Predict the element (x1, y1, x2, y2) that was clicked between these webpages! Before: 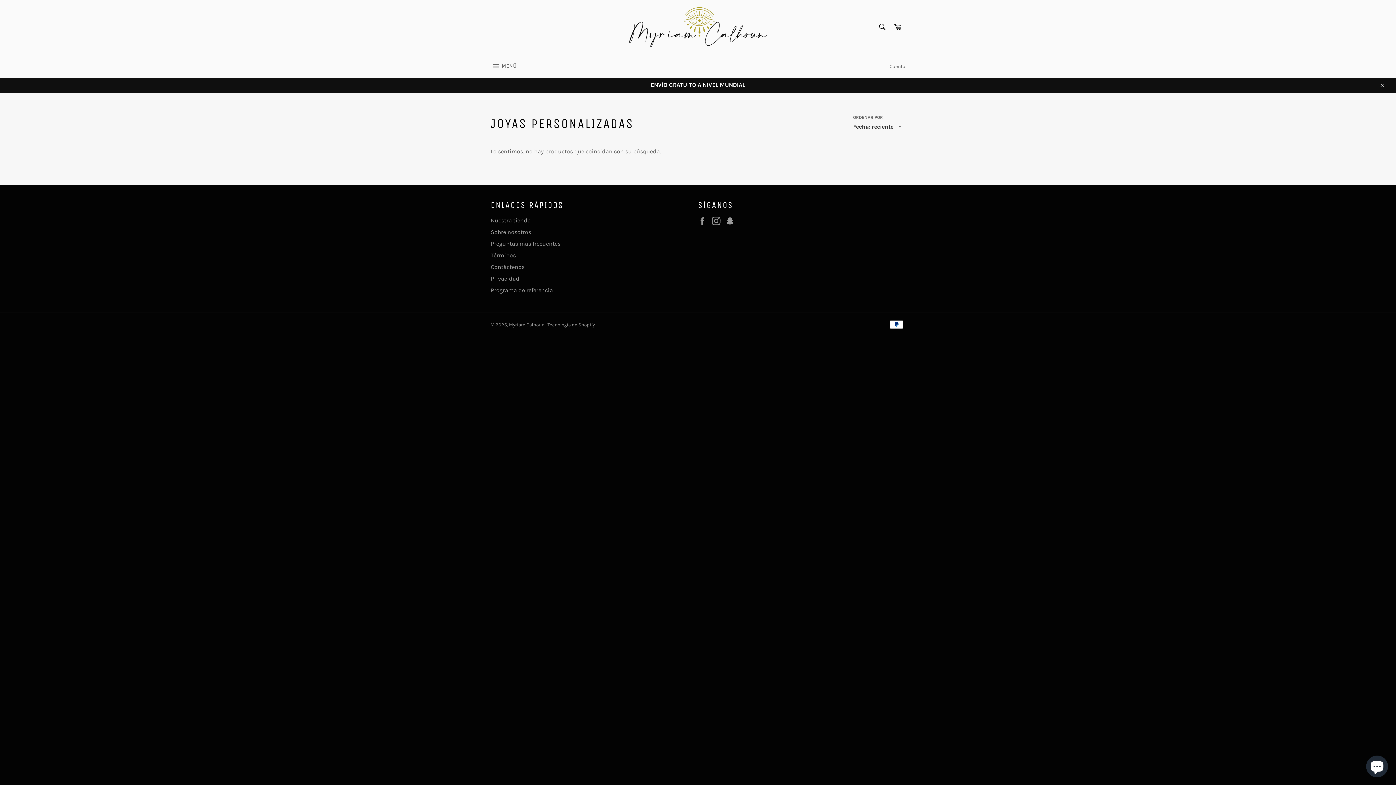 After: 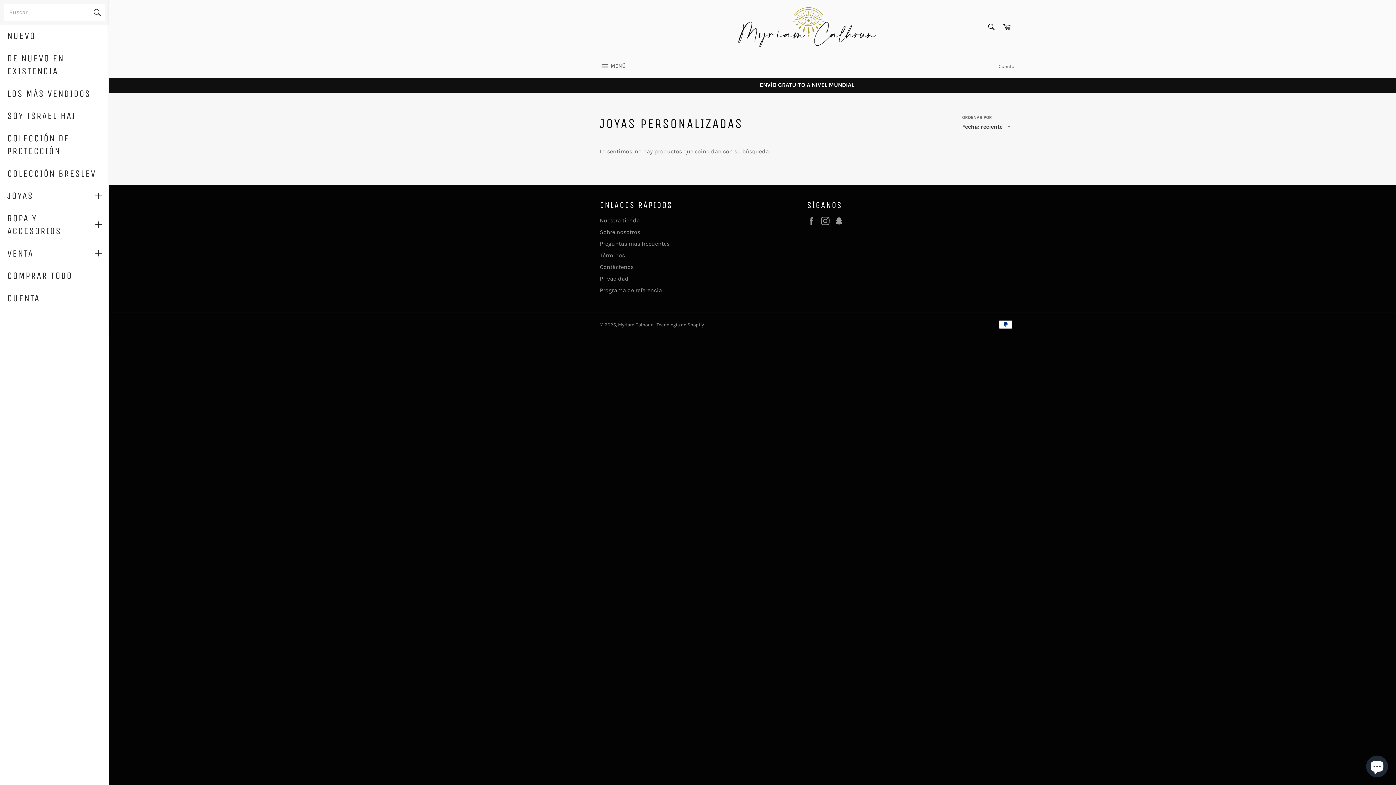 Action: bbox: (483, 55, 524, 77) label:  MENÚ
NAVEGACIÓN